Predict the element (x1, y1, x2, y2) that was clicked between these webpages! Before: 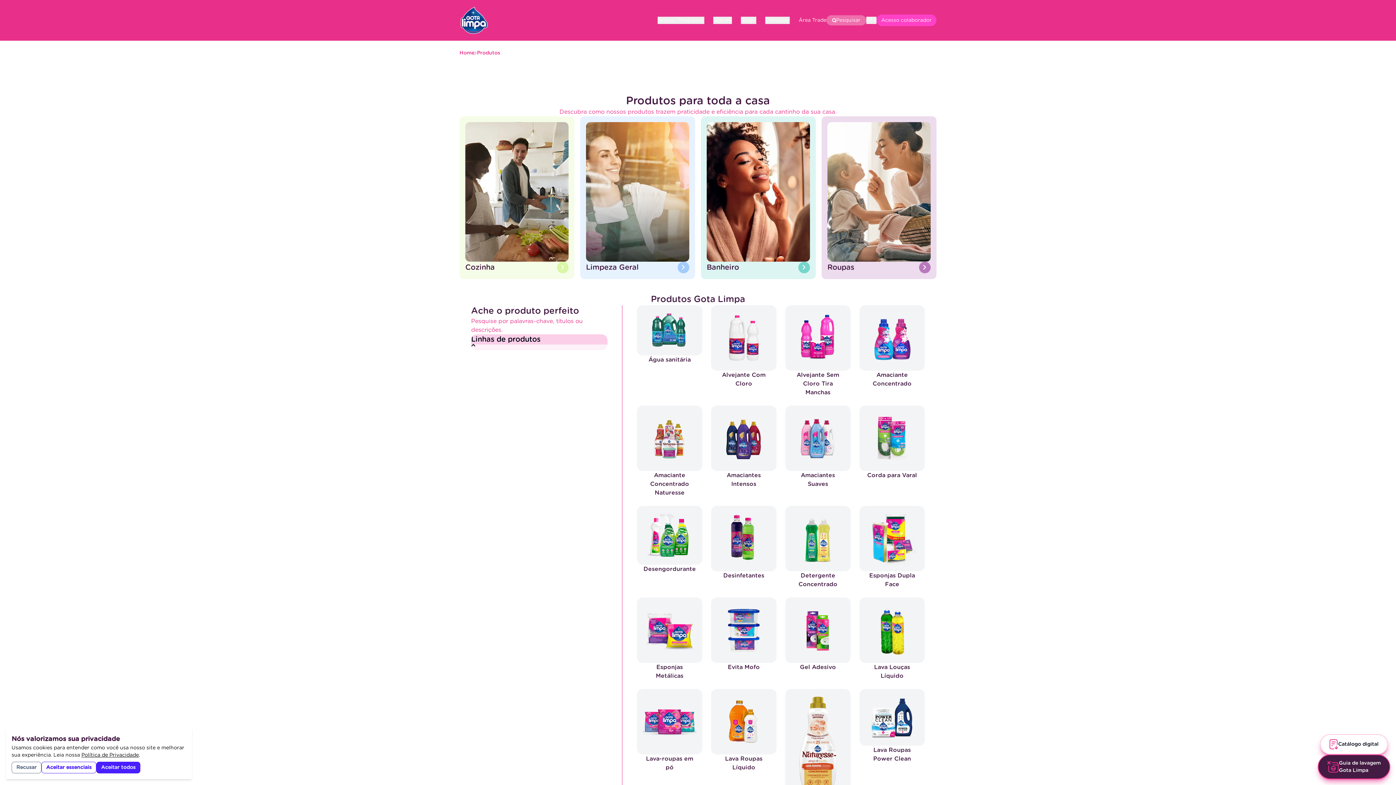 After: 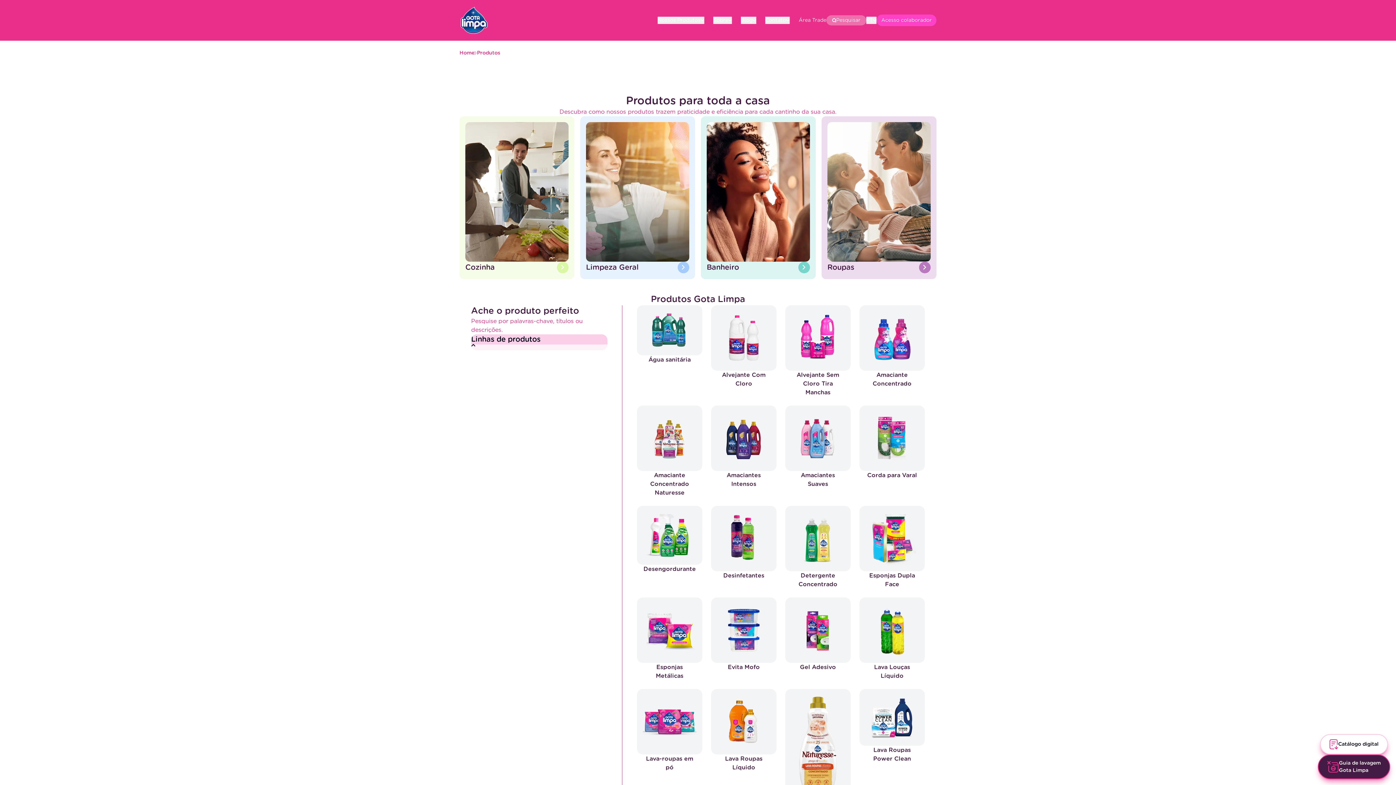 Action: label: Aceitar todos bbox: (96, 762, 140, 773)